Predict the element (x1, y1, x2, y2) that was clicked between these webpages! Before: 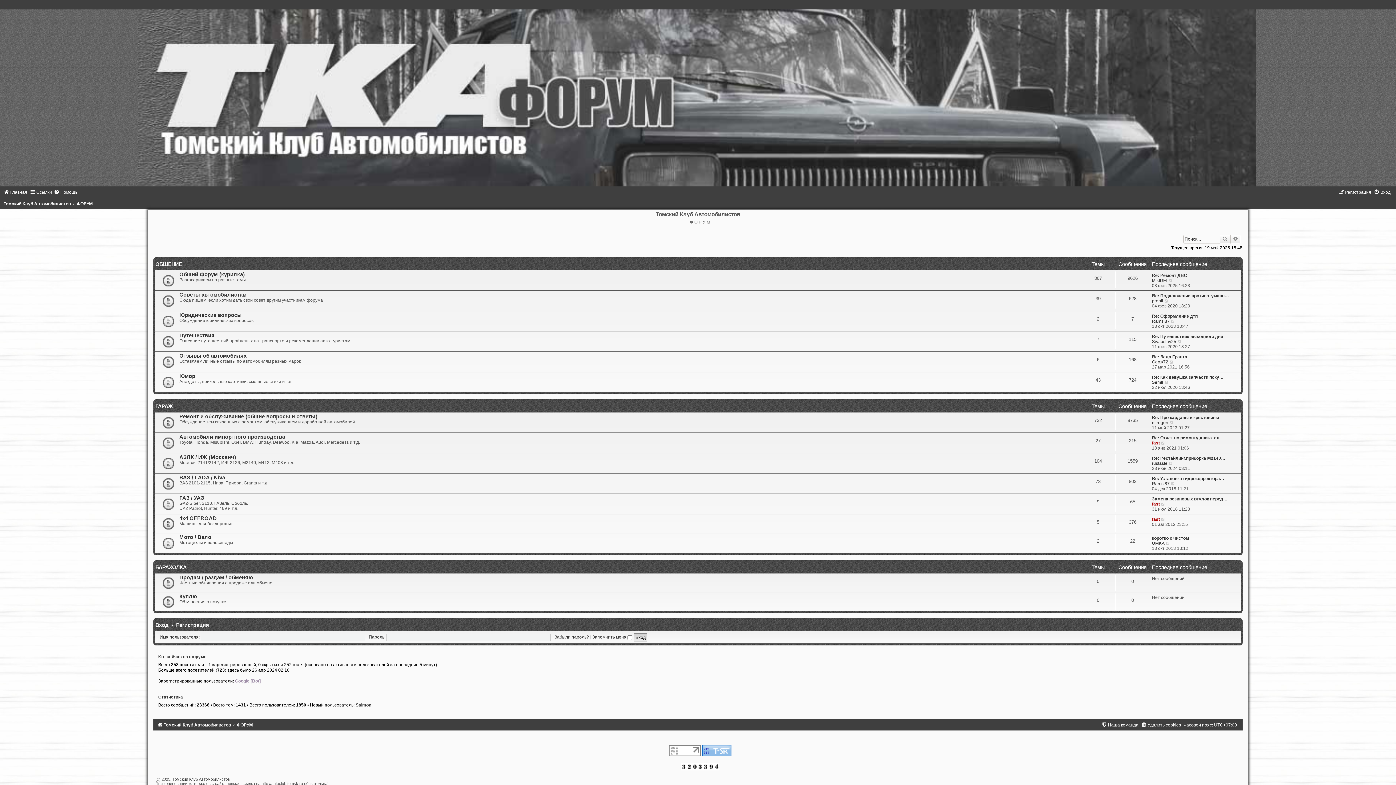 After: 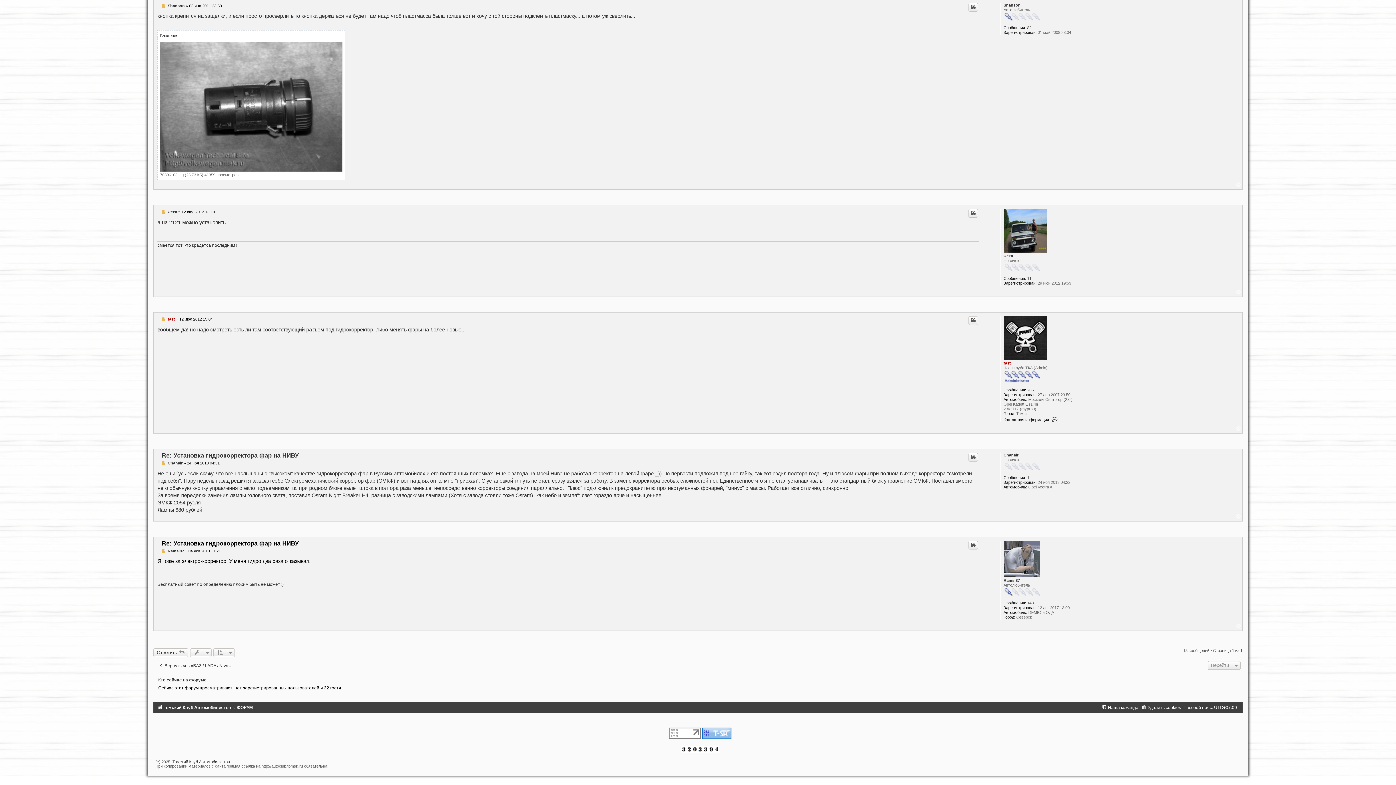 Action: bbox: (1152, 476, 1224, 481) label: Re: Установка гидрокорректора…